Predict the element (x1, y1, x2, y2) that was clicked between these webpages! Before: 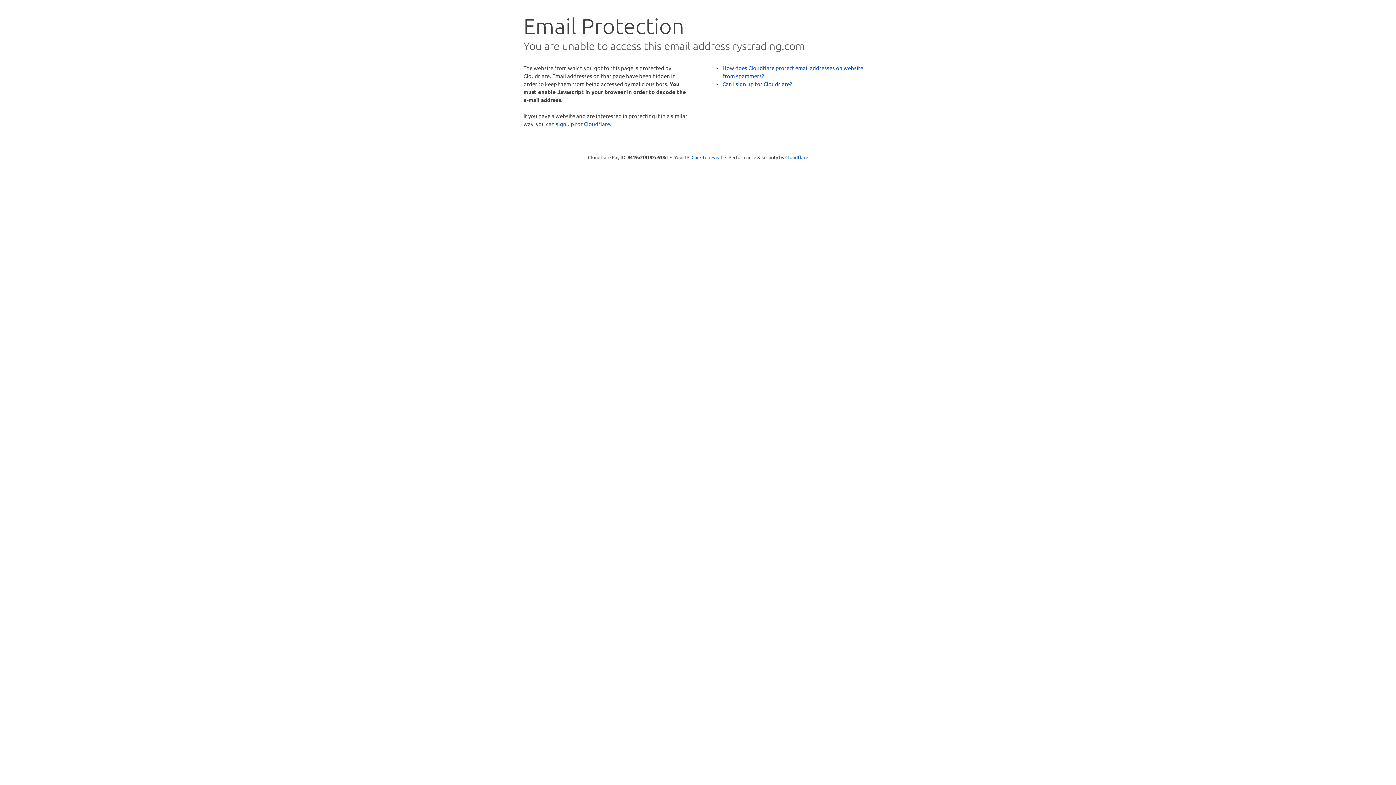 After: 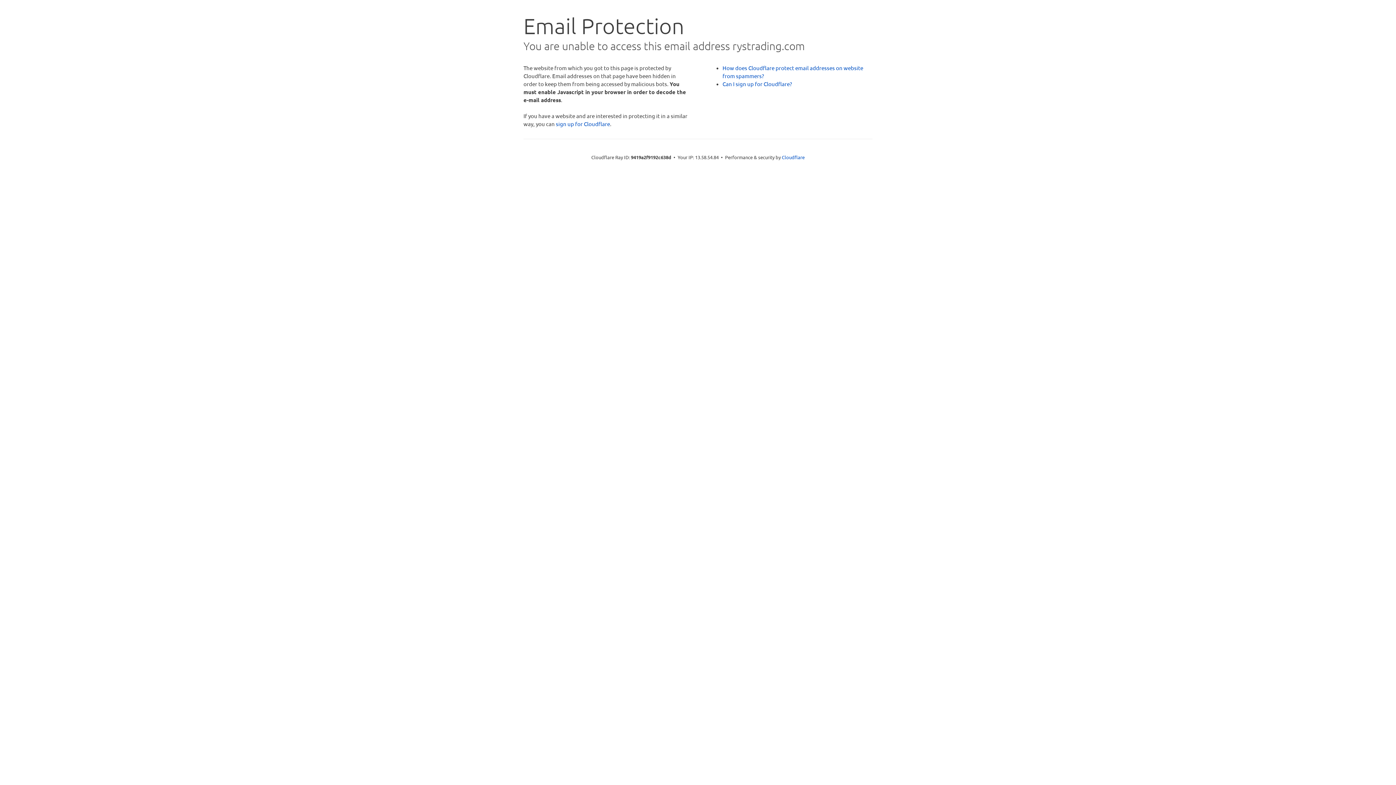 Action: bbox: (691, 153, 722, 160) label: Click to reveal